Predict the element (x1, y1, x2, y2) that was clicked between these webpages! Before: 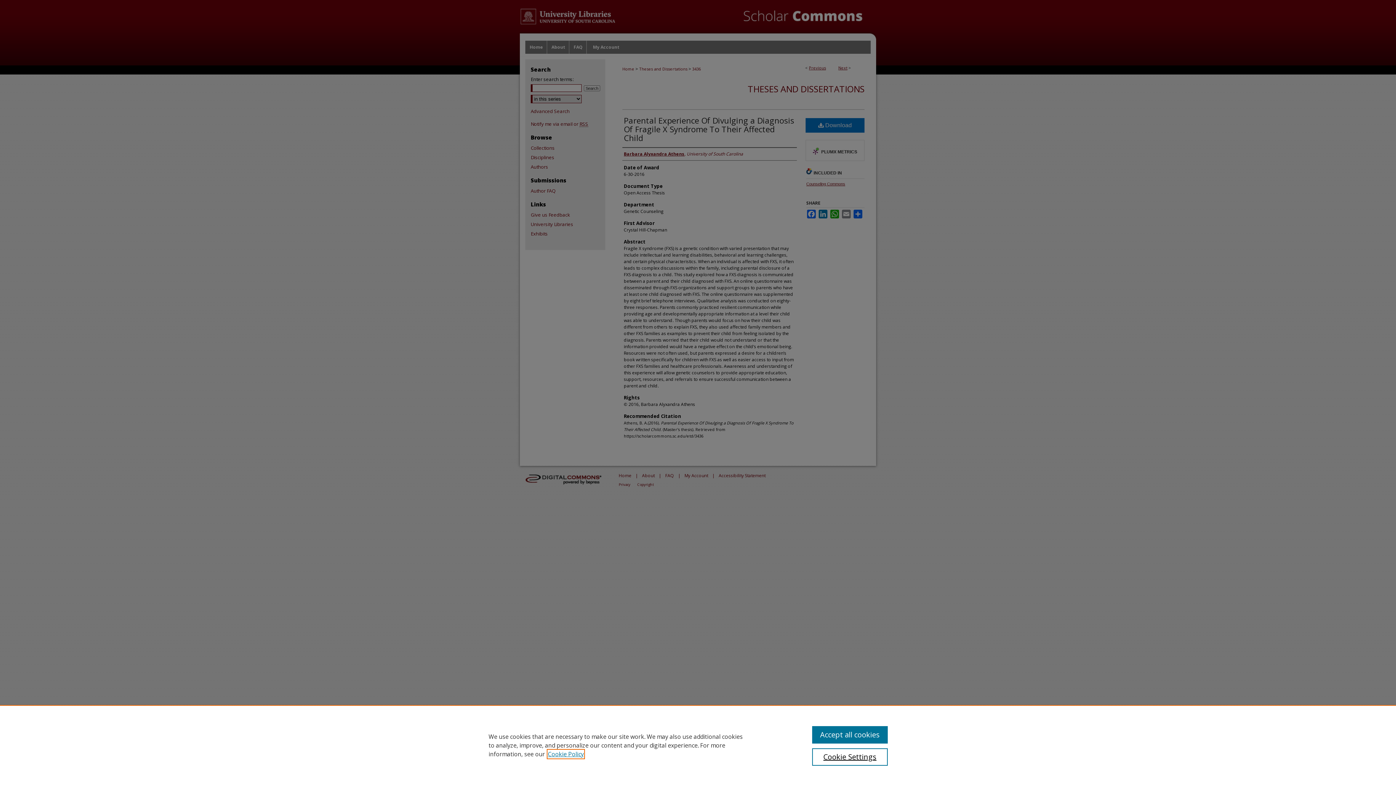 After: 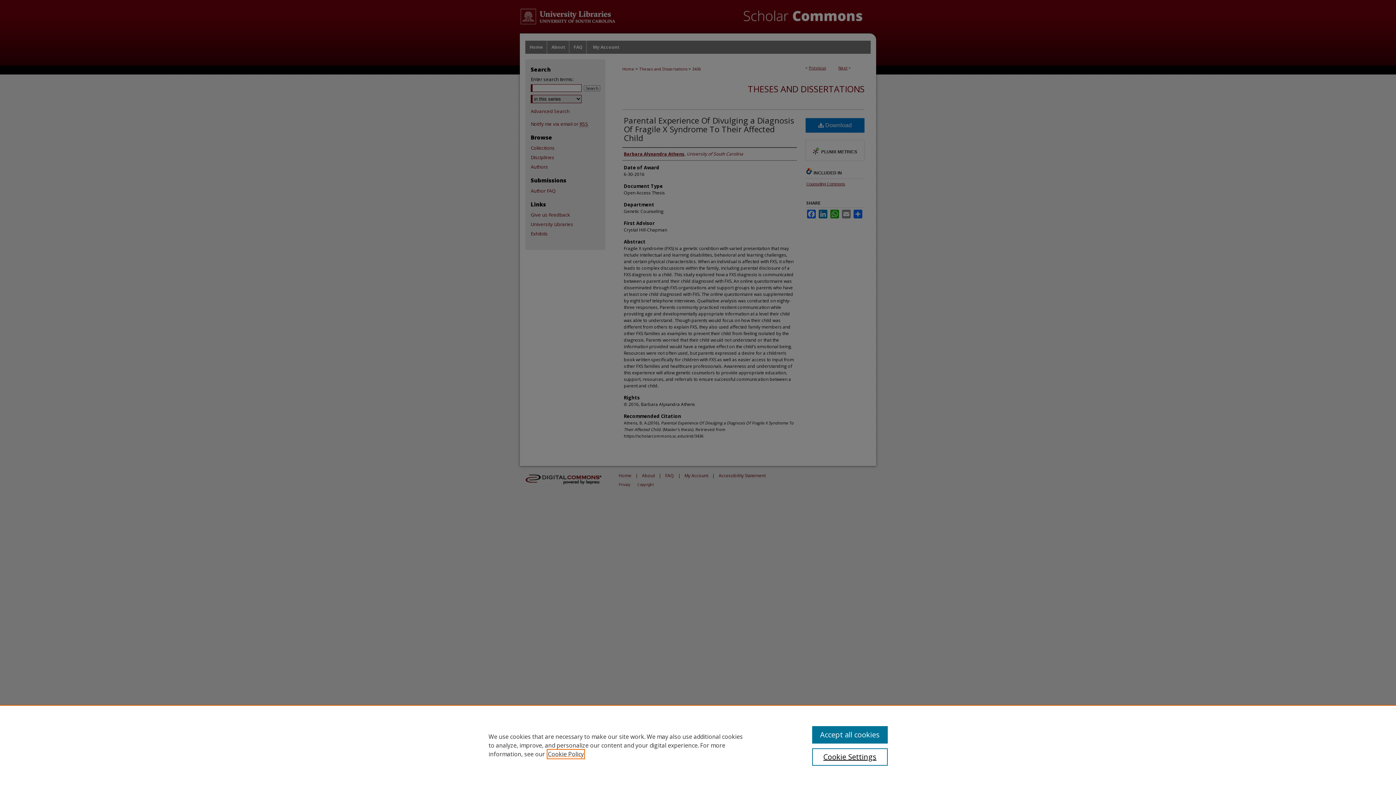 Action: label: , opens in a new tab bbox: (548, 750, 584, 758)